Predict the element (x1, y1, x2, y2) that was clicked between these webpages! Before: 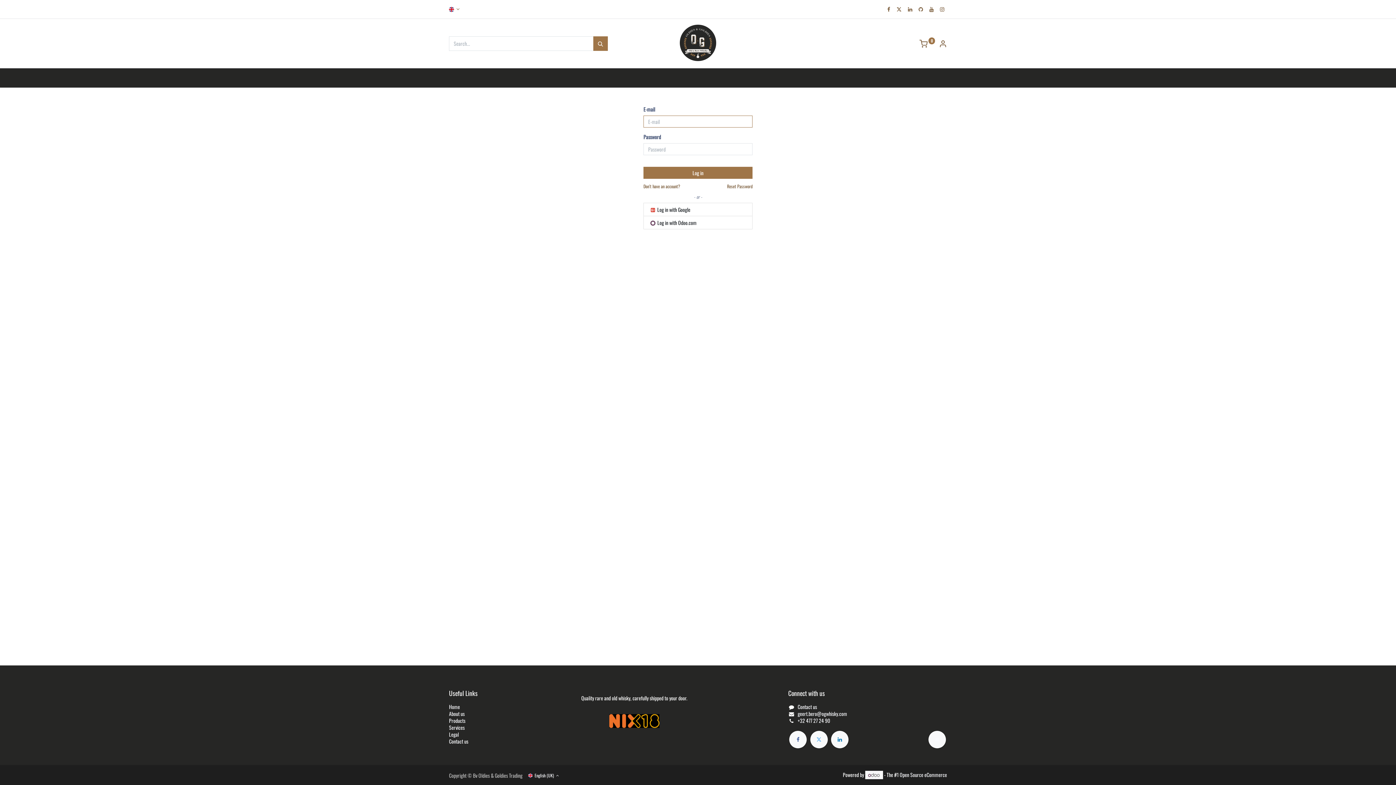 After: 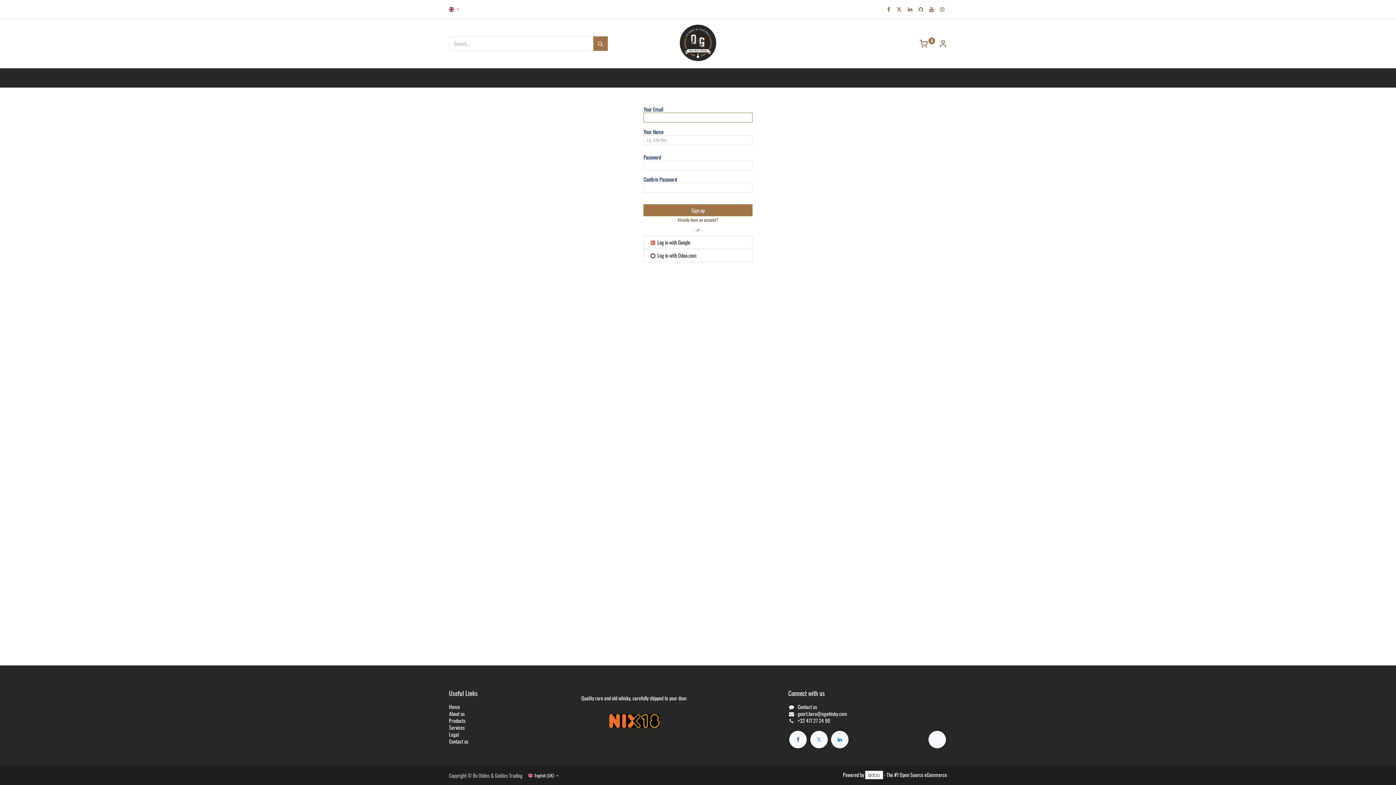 Action: label: Don't have an account? bbox: (643, 183, 680, 189)